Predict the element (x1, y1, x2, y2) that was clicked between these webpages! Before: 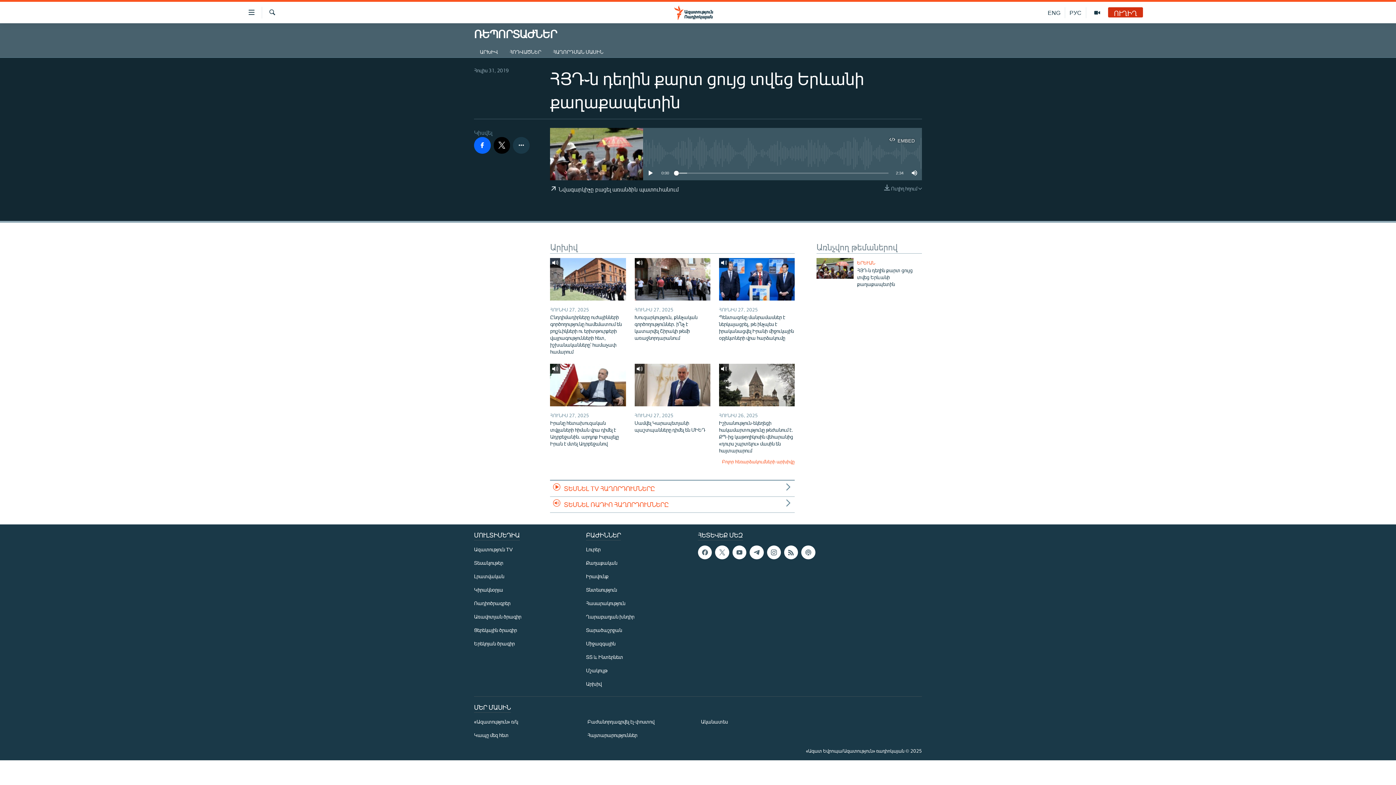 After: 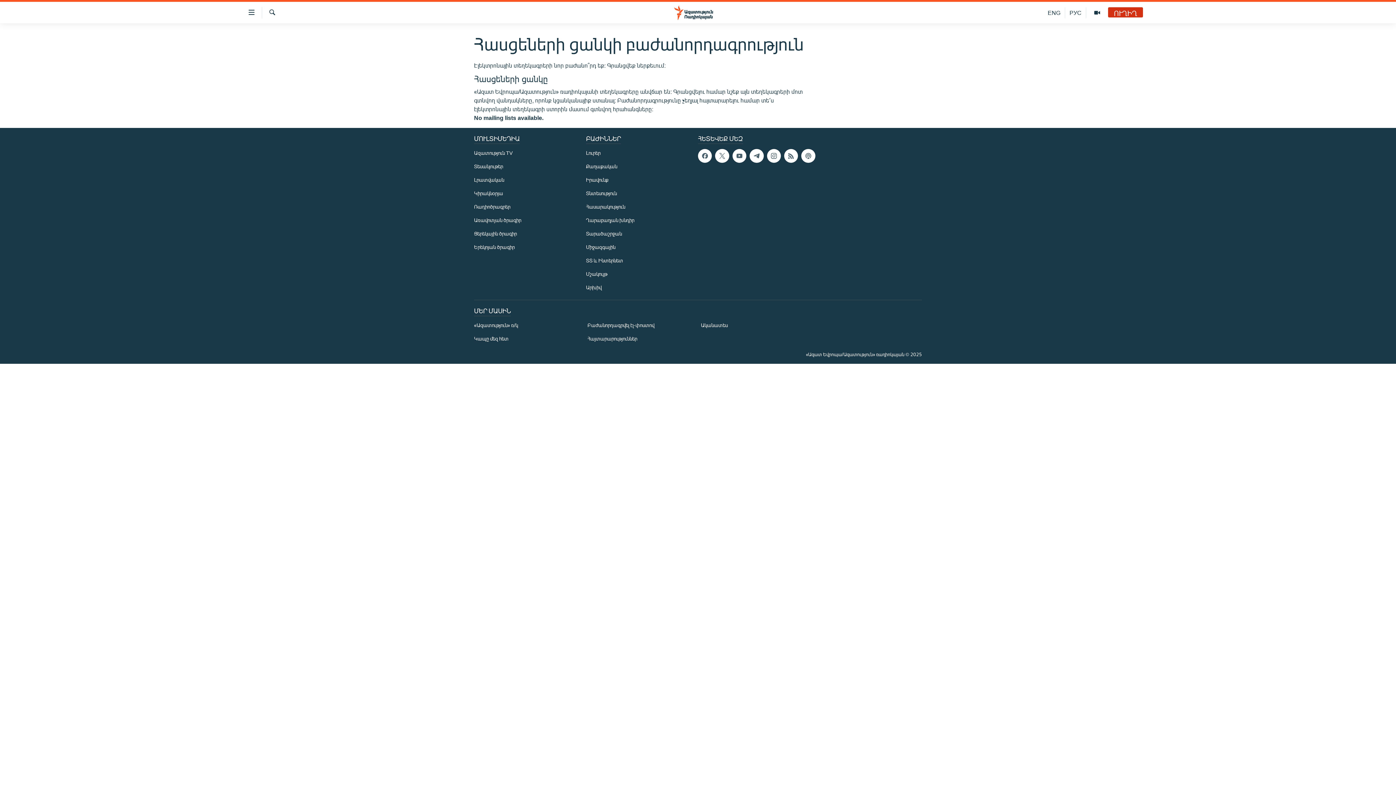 Action: label: Բաժանորդագրվել էլ-փոստով bbox: (587, 718, 690, 725)